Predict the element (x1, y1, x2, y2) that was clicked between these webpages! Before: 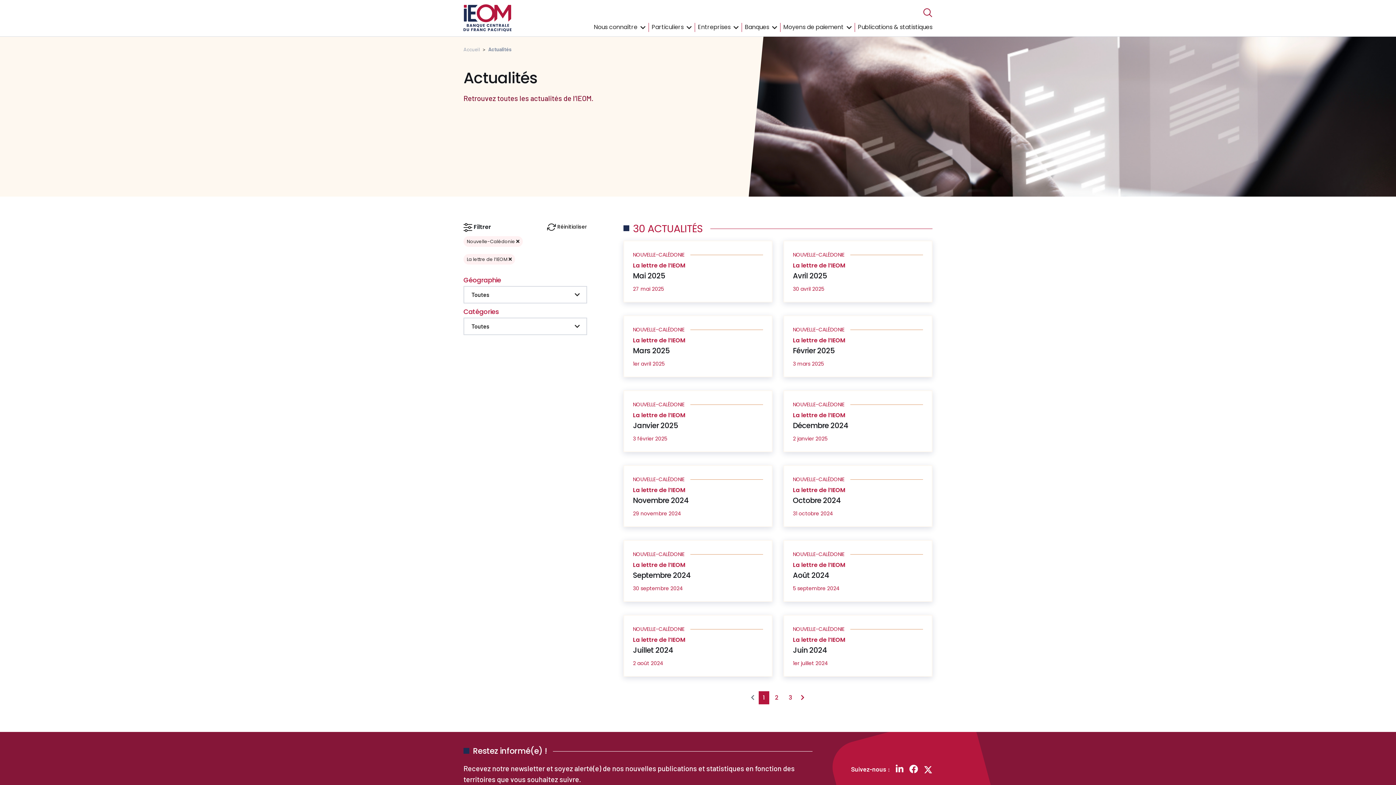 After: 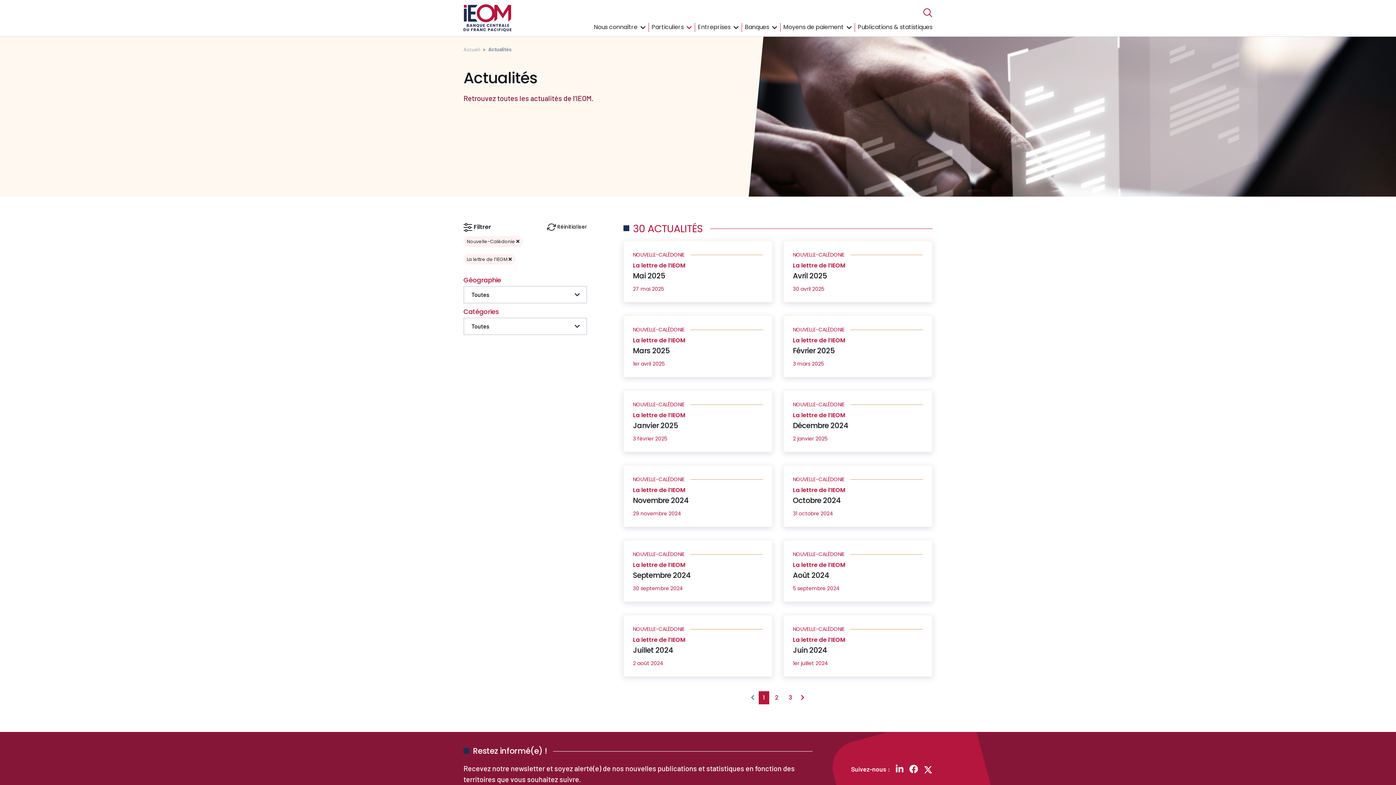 Action: bbox: (648, 23, 694, 32) label: Particuliers 